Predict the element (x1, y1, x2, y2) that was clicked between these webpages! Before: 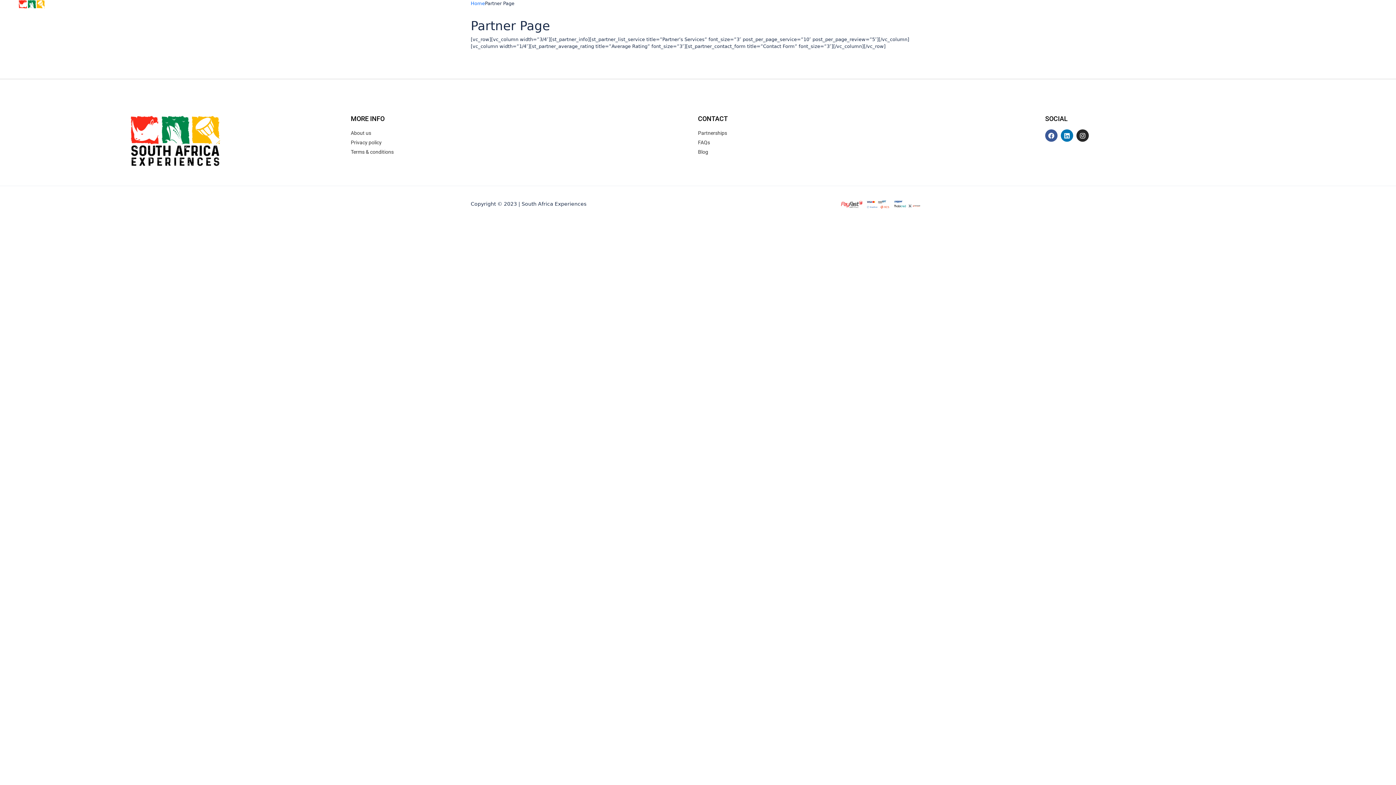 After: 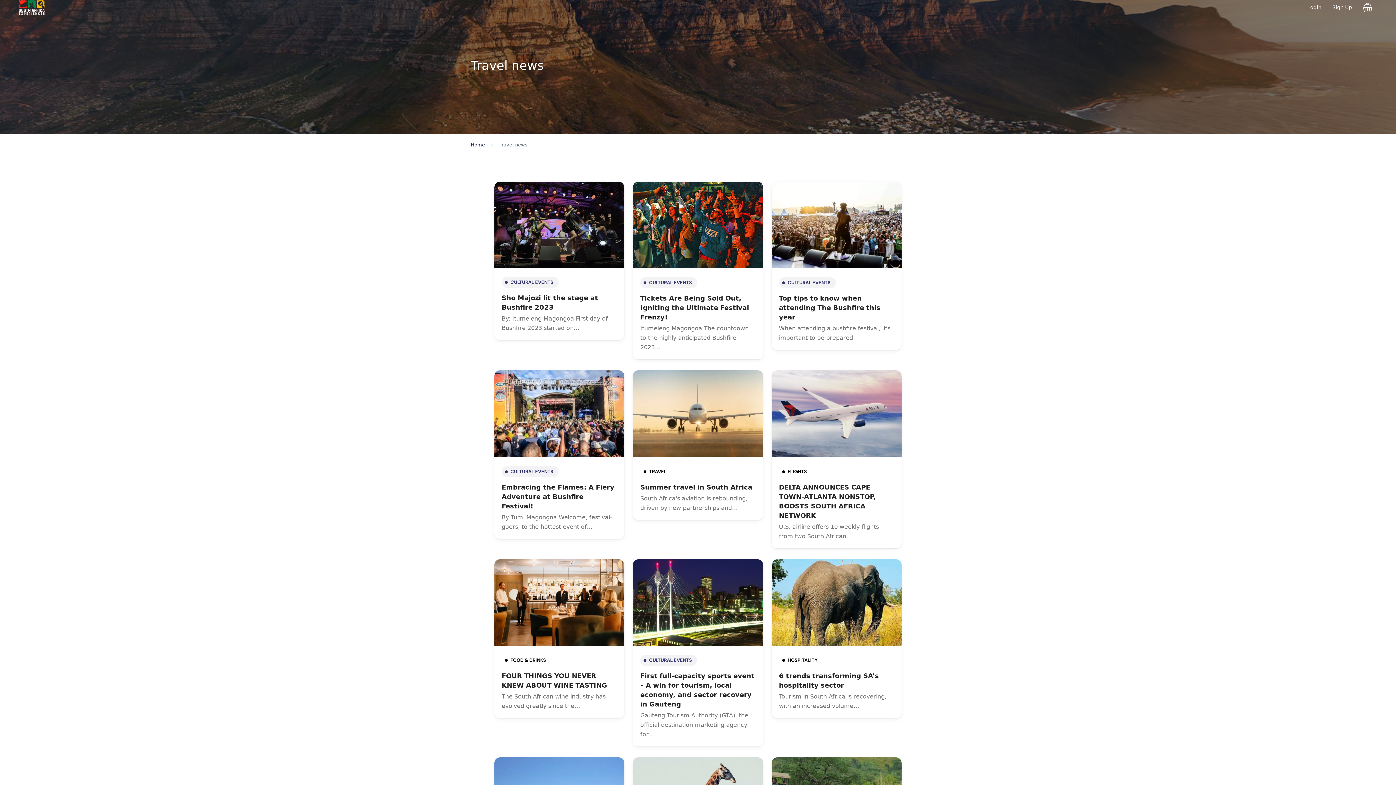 Action: bbox: (698, 148, 1045, 156) label: Blog